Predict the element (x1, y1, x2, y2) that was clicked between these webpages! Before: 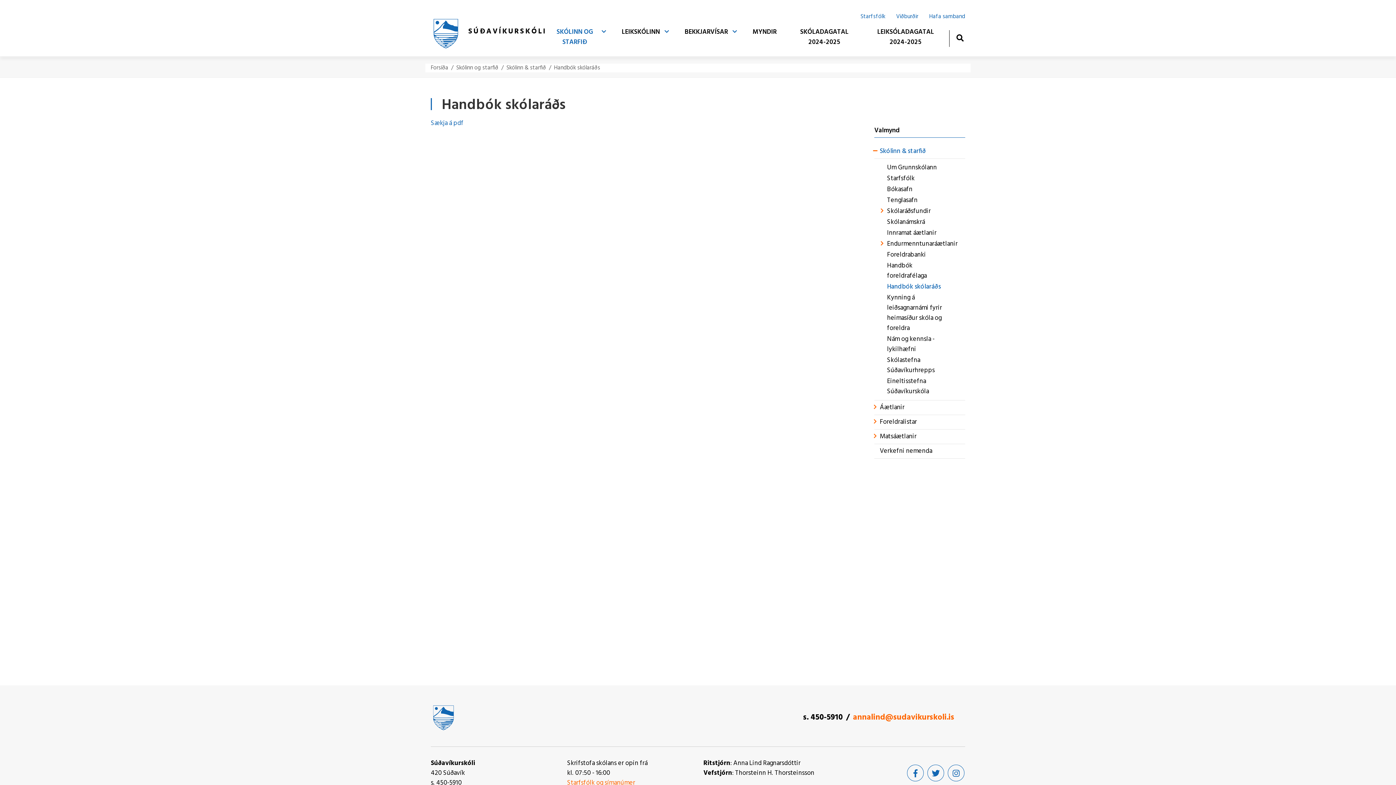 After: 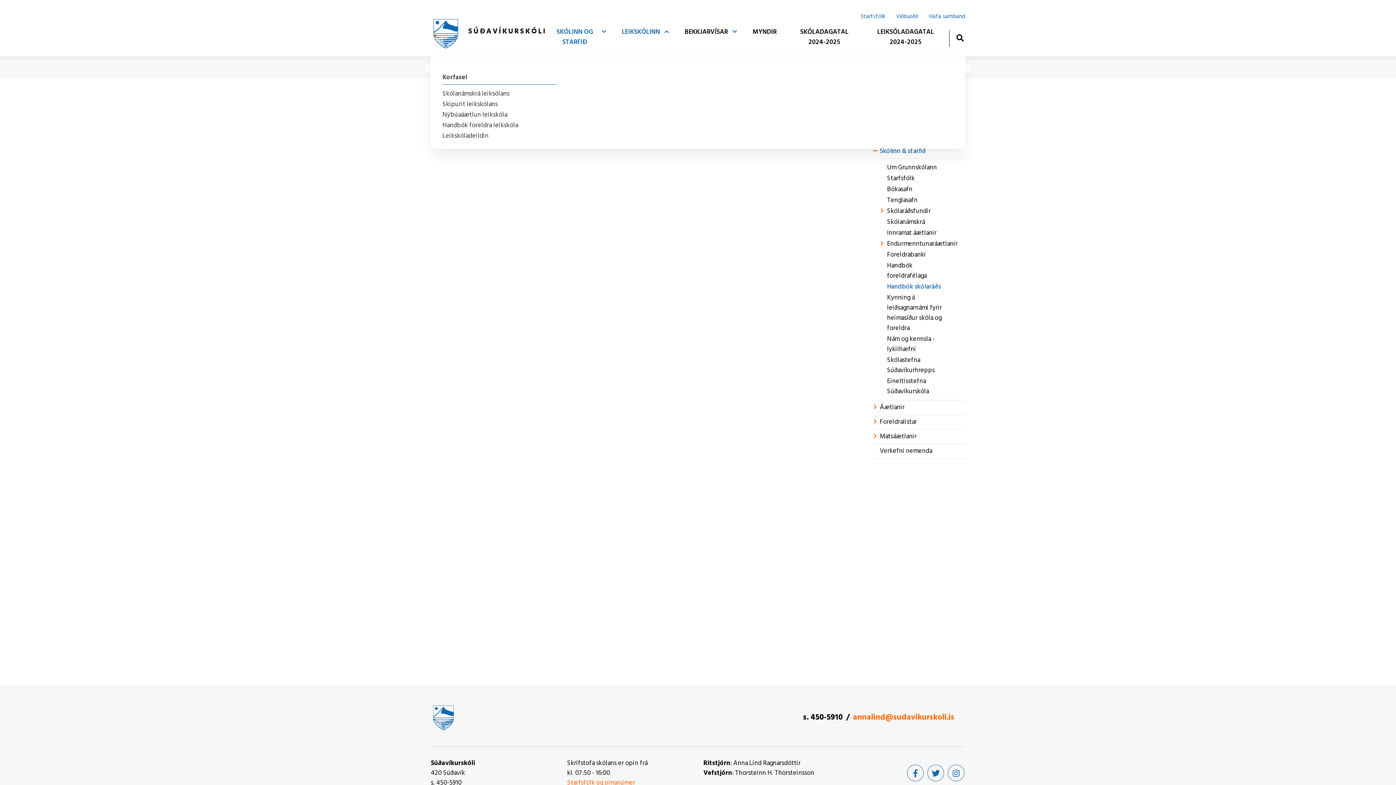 Action: label: LEIKSKÓLINN bbox: (618, 22, 670, 43)